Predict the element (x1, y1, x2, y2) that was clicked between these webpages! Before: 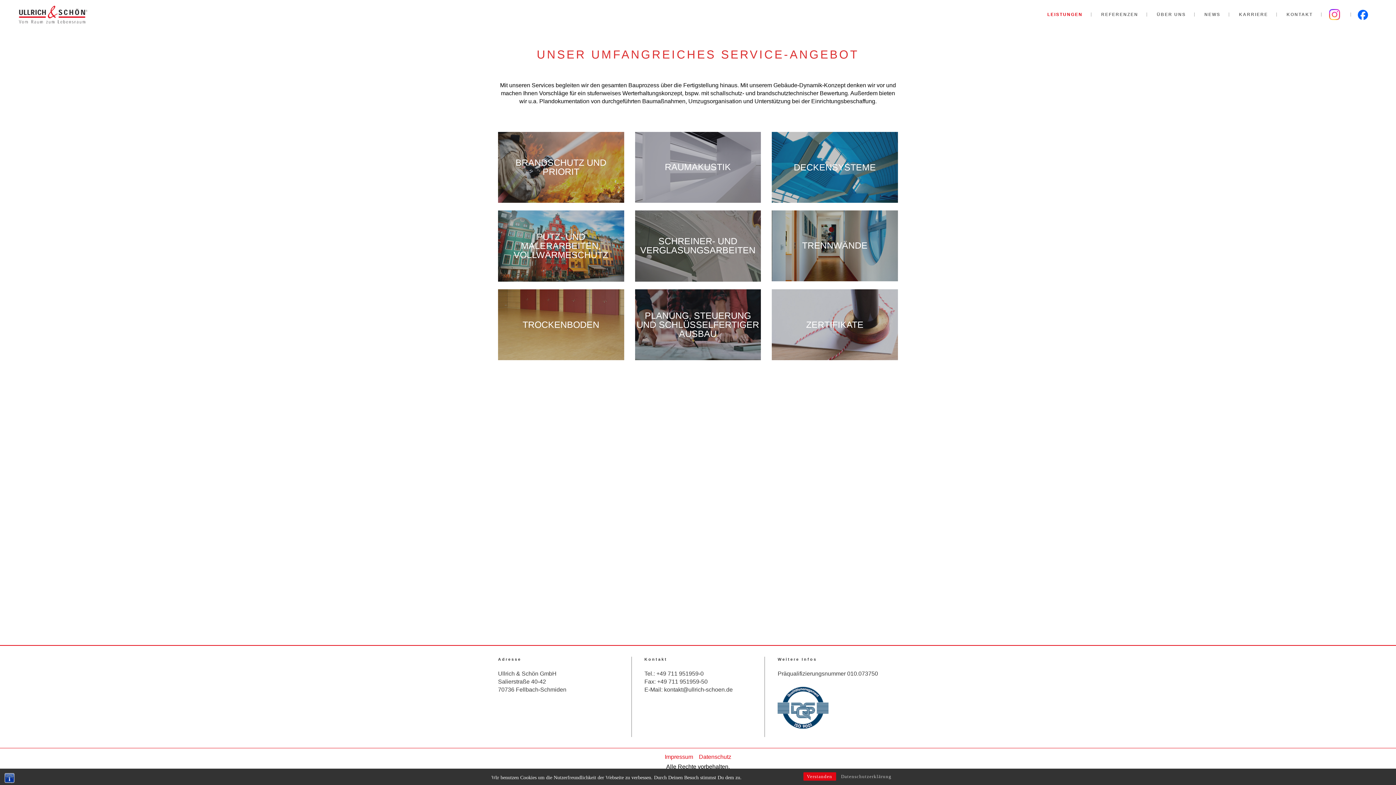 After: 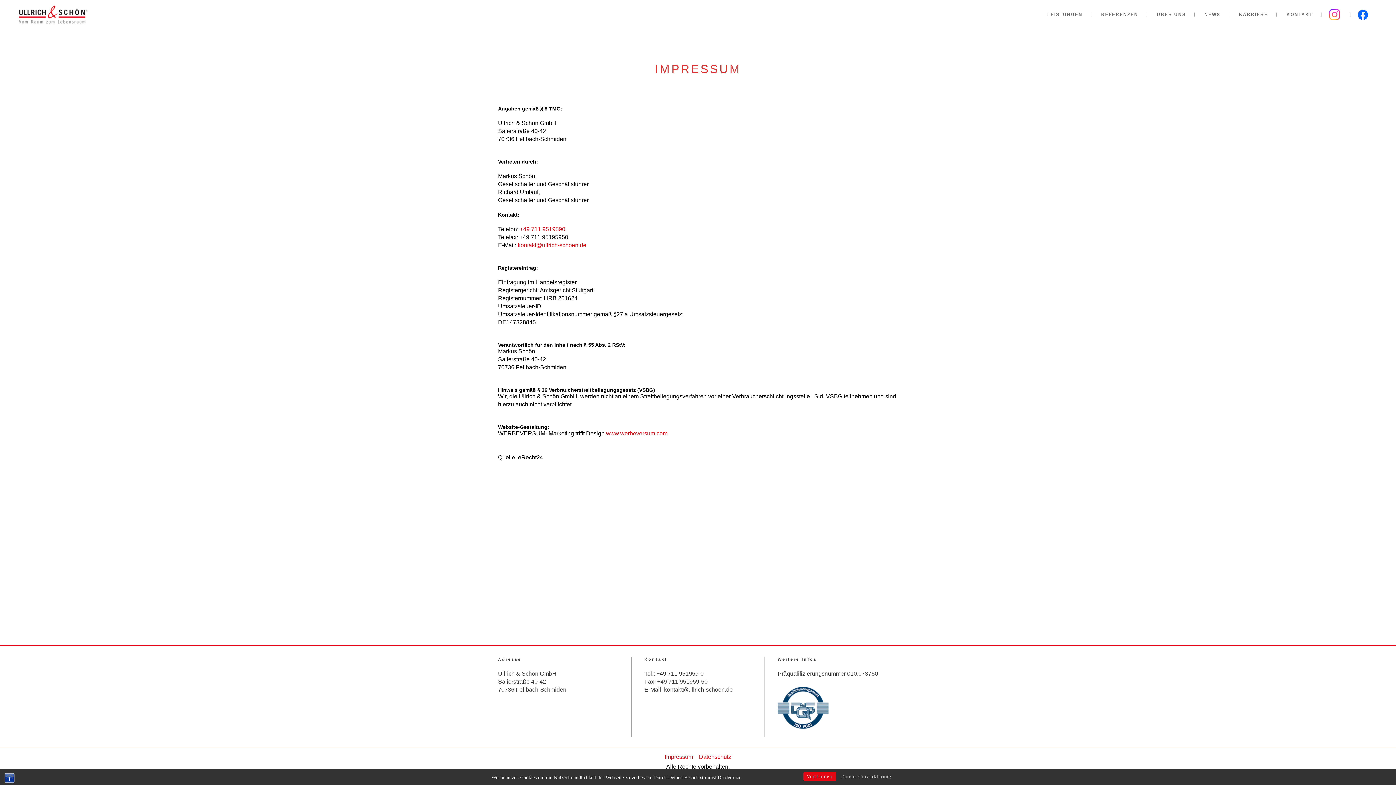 Action: bbox: (664, 754, 693, 760) label: Impressum